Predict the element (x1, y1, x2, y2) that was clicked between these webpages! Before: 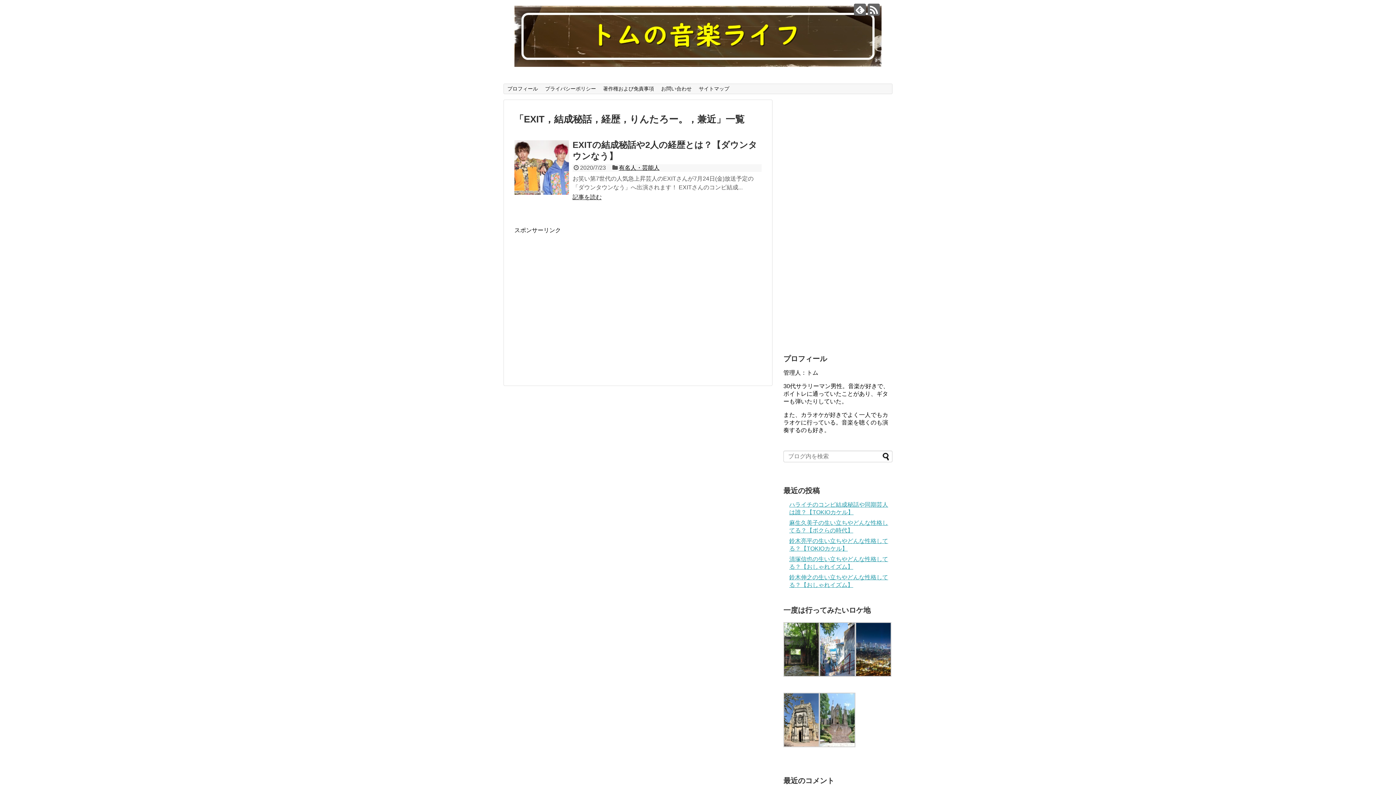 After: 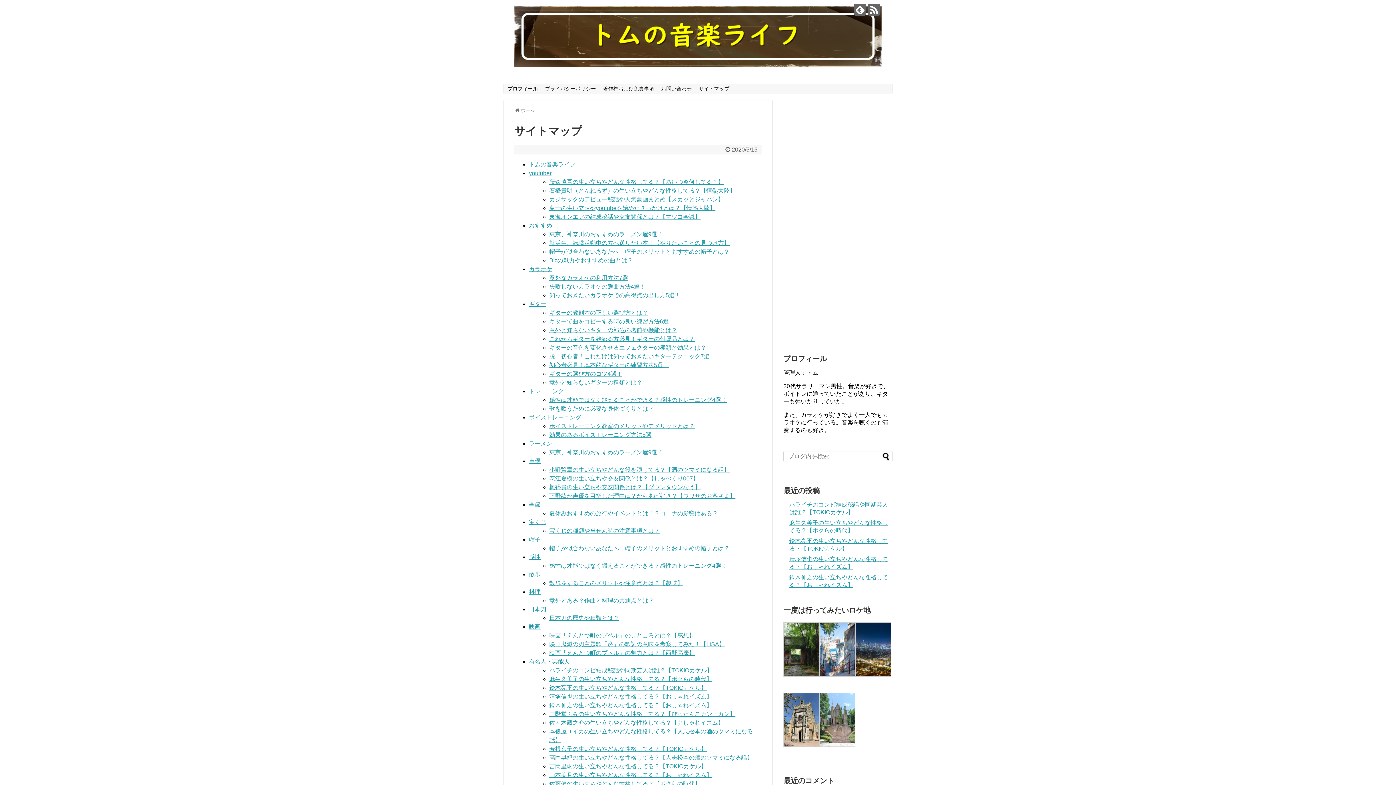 Action: label: サイトマップ bbox: (695, 84, 733, 93)